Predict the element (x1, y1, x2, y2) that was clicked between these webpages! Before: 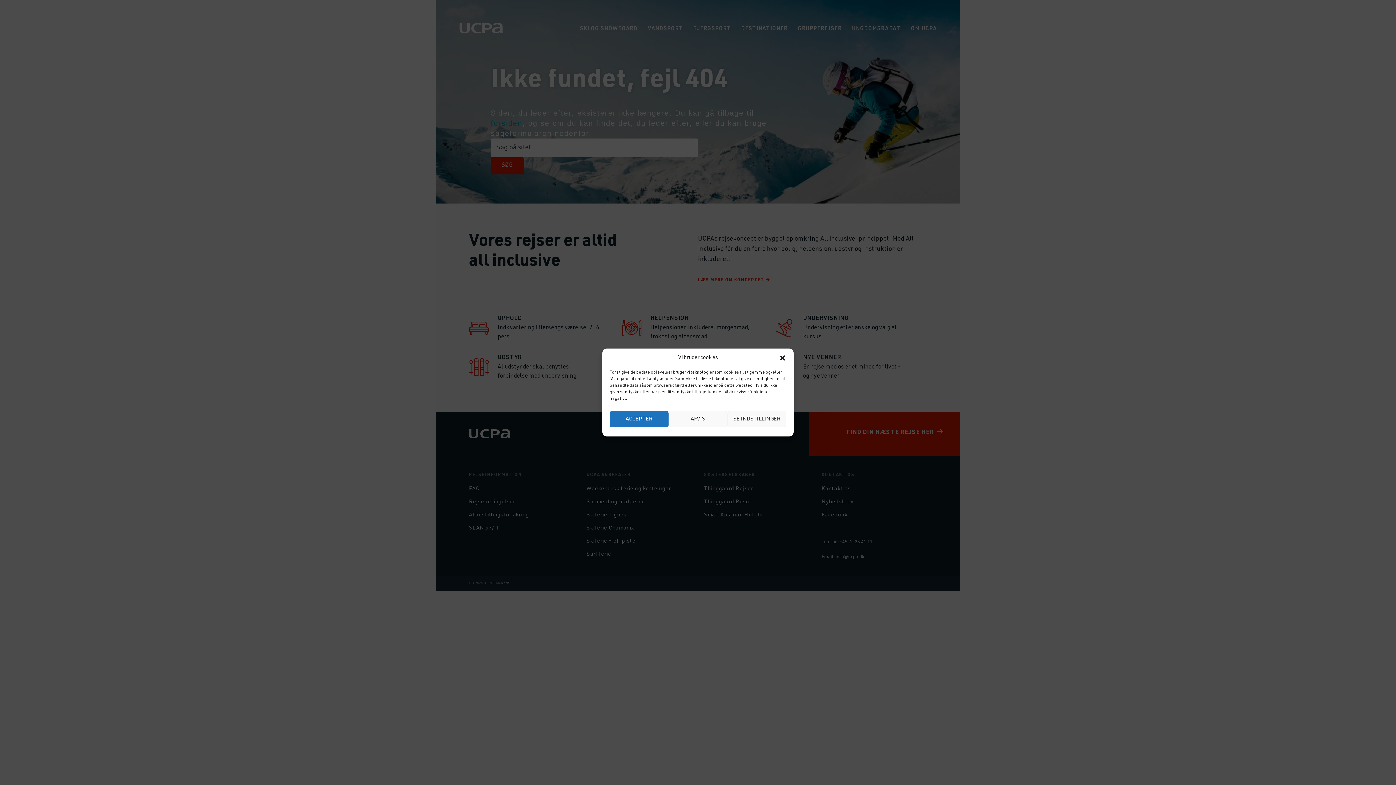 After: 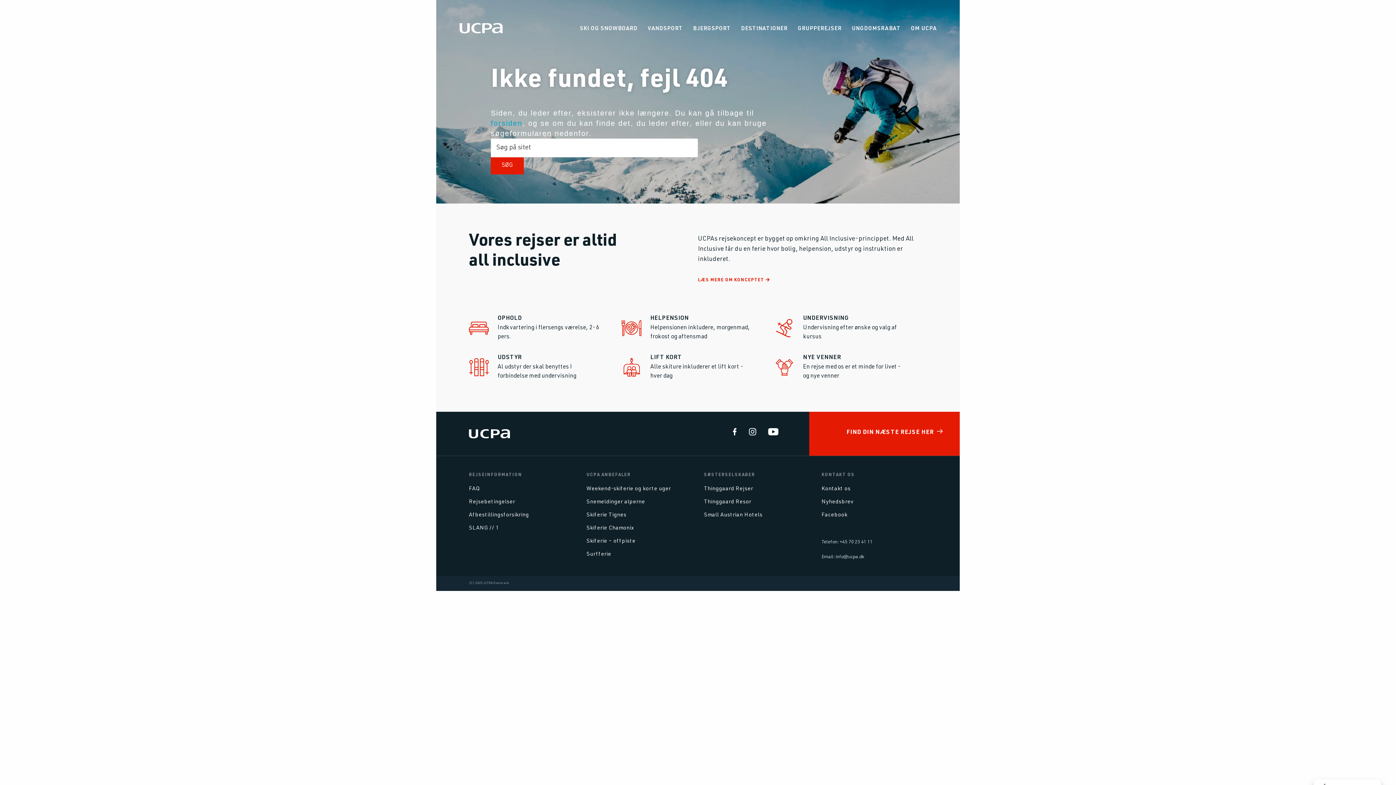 Action: bbox: (779, 354, 786, 361) label: Luk dialogboks